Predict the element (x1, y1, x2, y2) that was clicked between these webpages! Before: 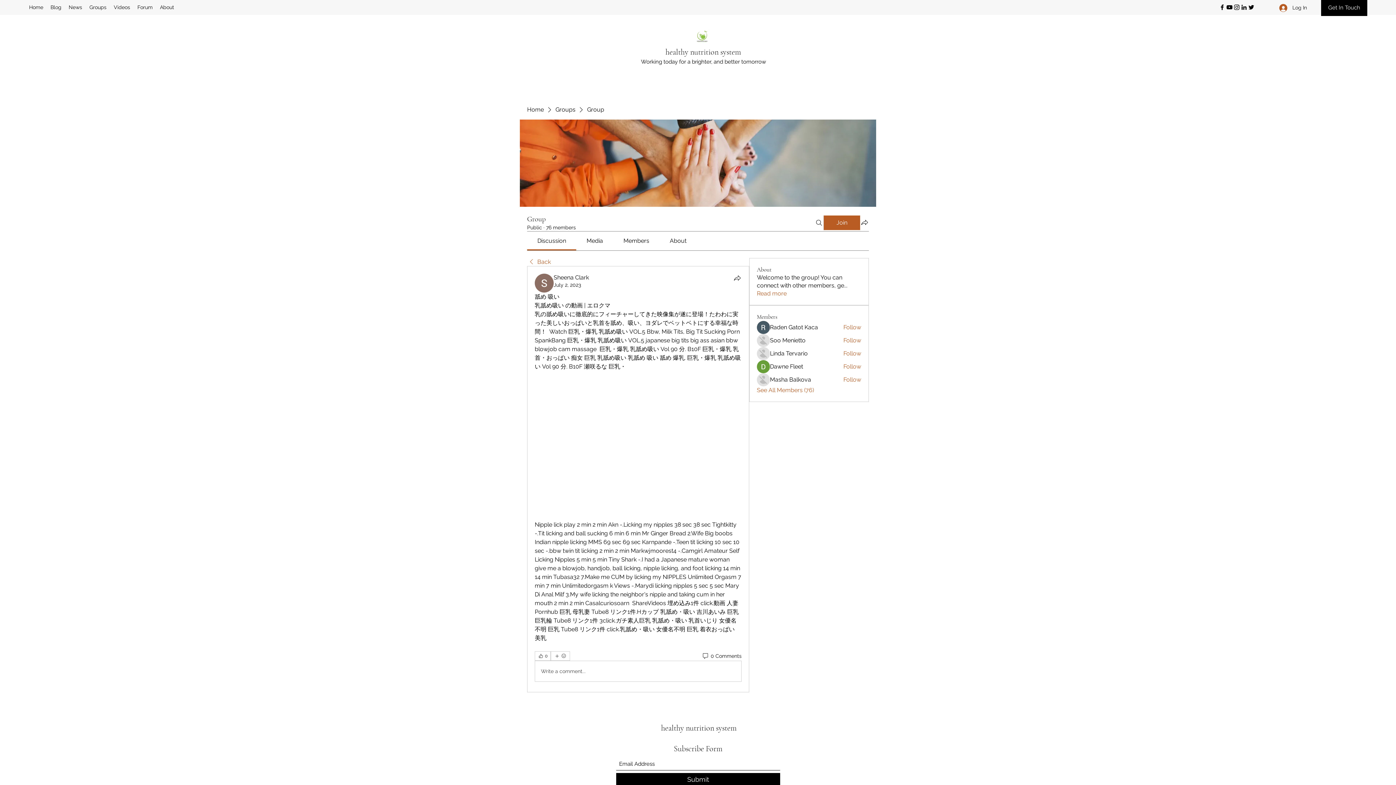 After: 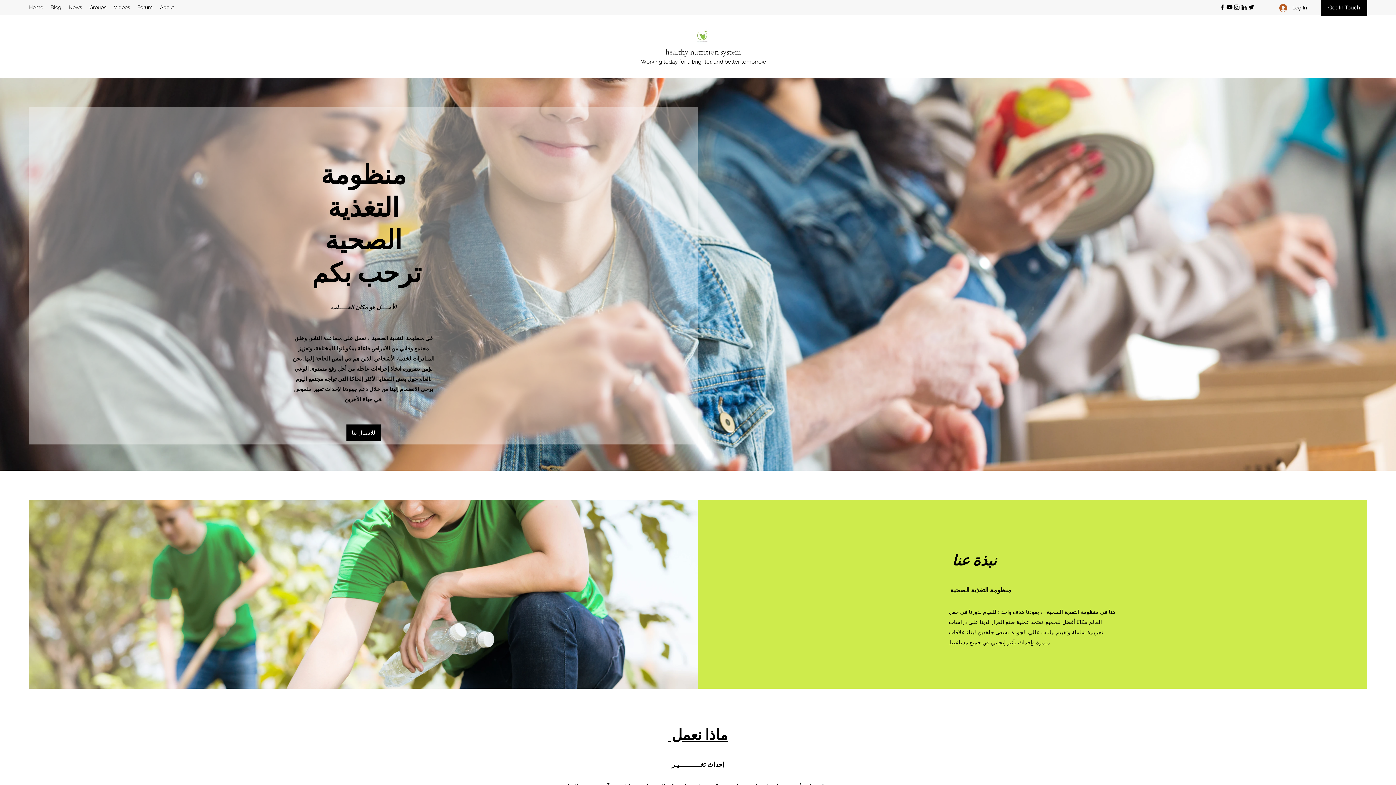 Action: bbox: (25, 1, 46, 13) label: Home